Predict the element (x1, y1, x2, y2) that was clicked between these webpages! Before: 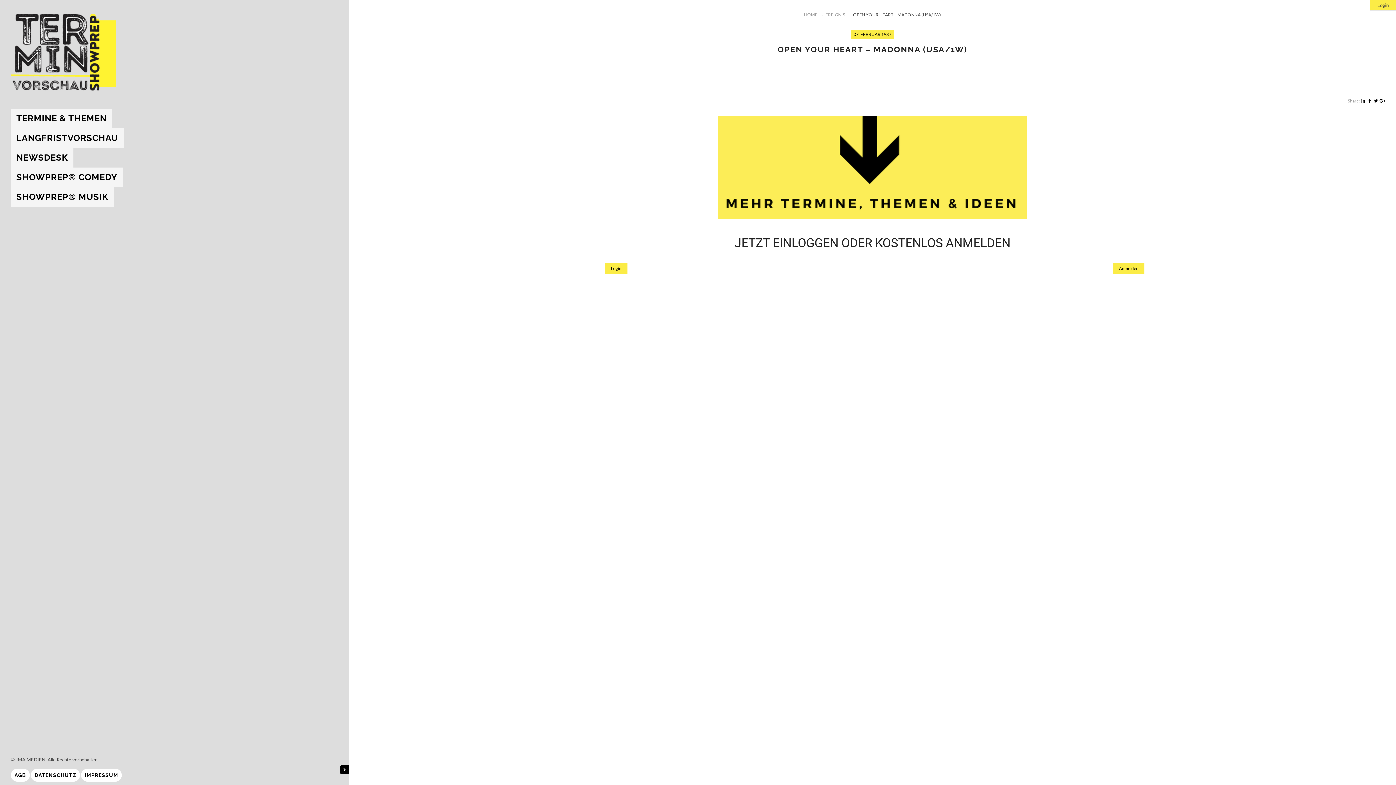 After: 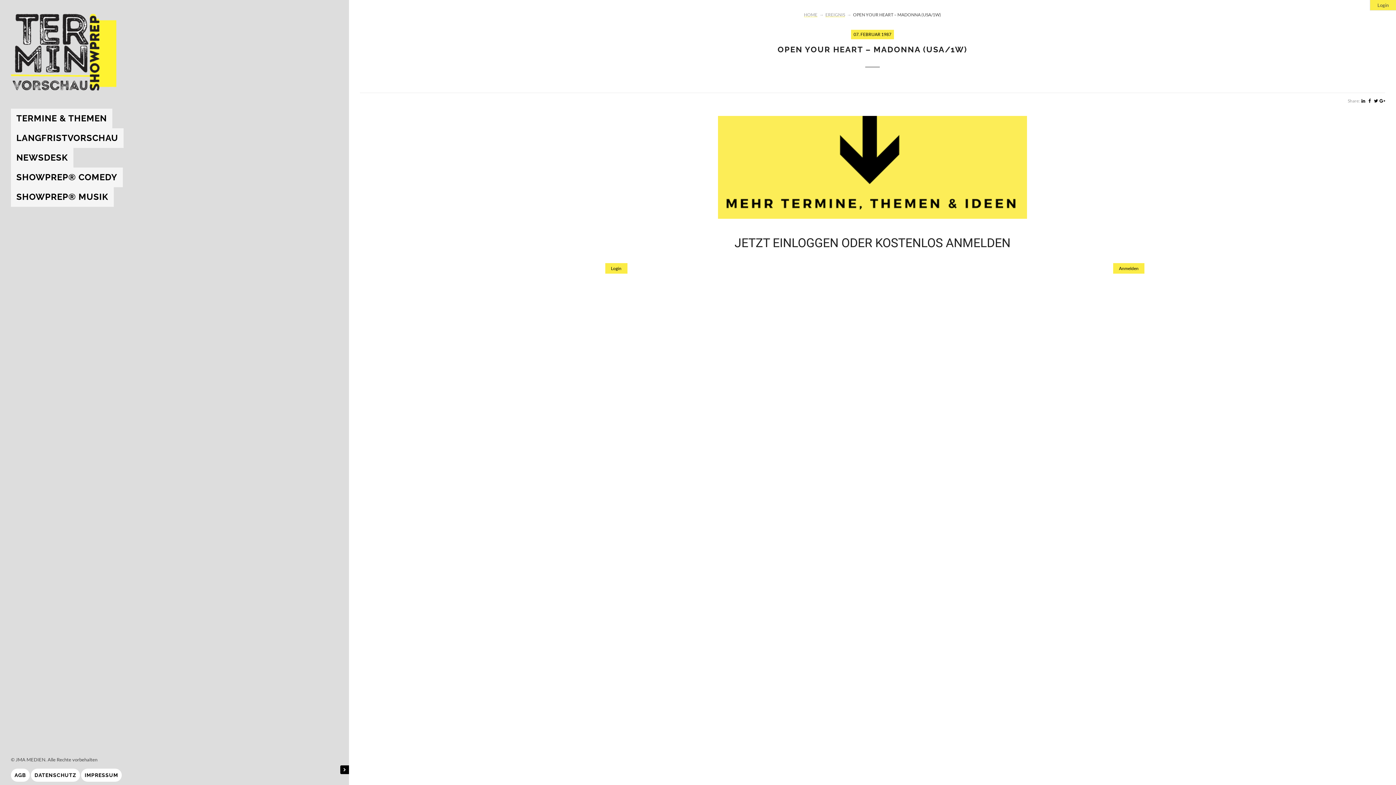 Action: bbox: (1379, 97, 1385, 105)